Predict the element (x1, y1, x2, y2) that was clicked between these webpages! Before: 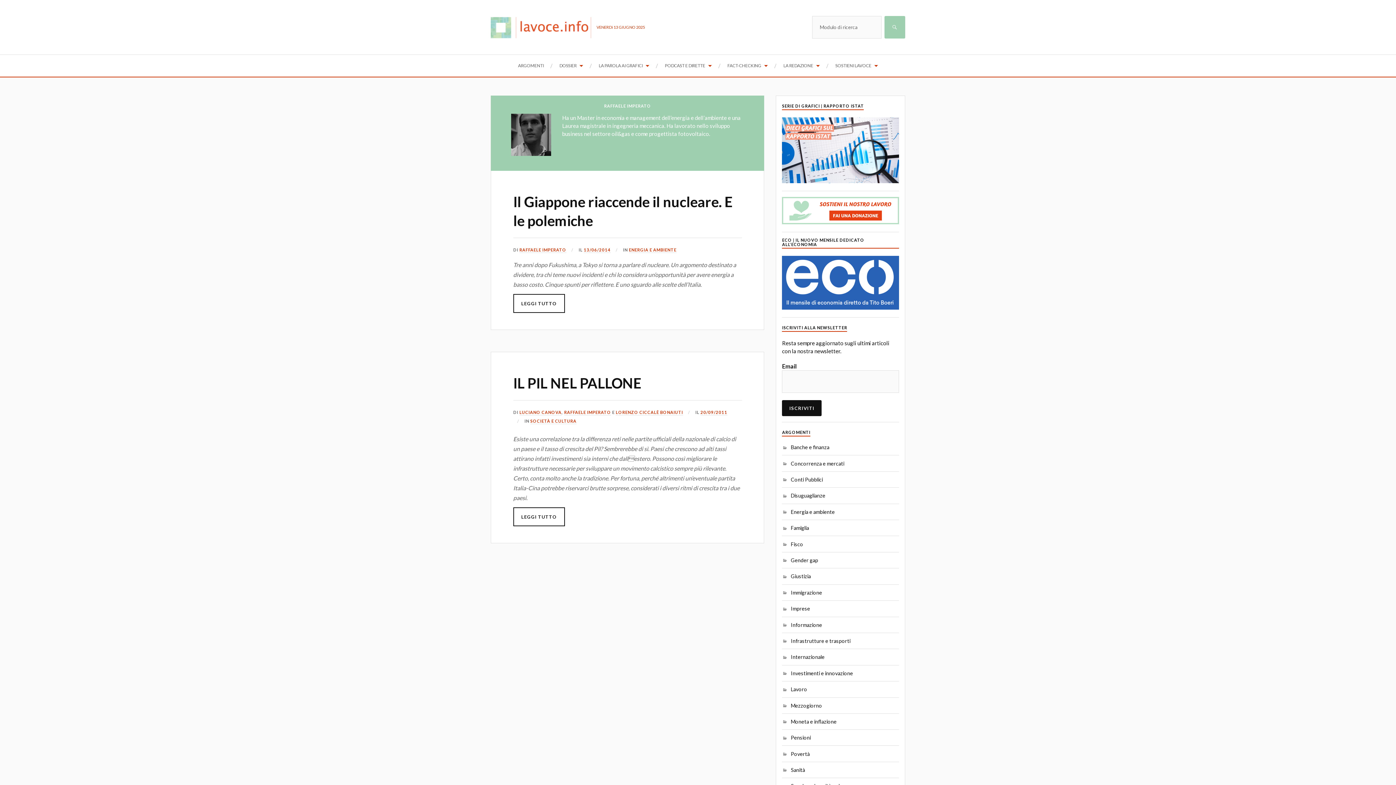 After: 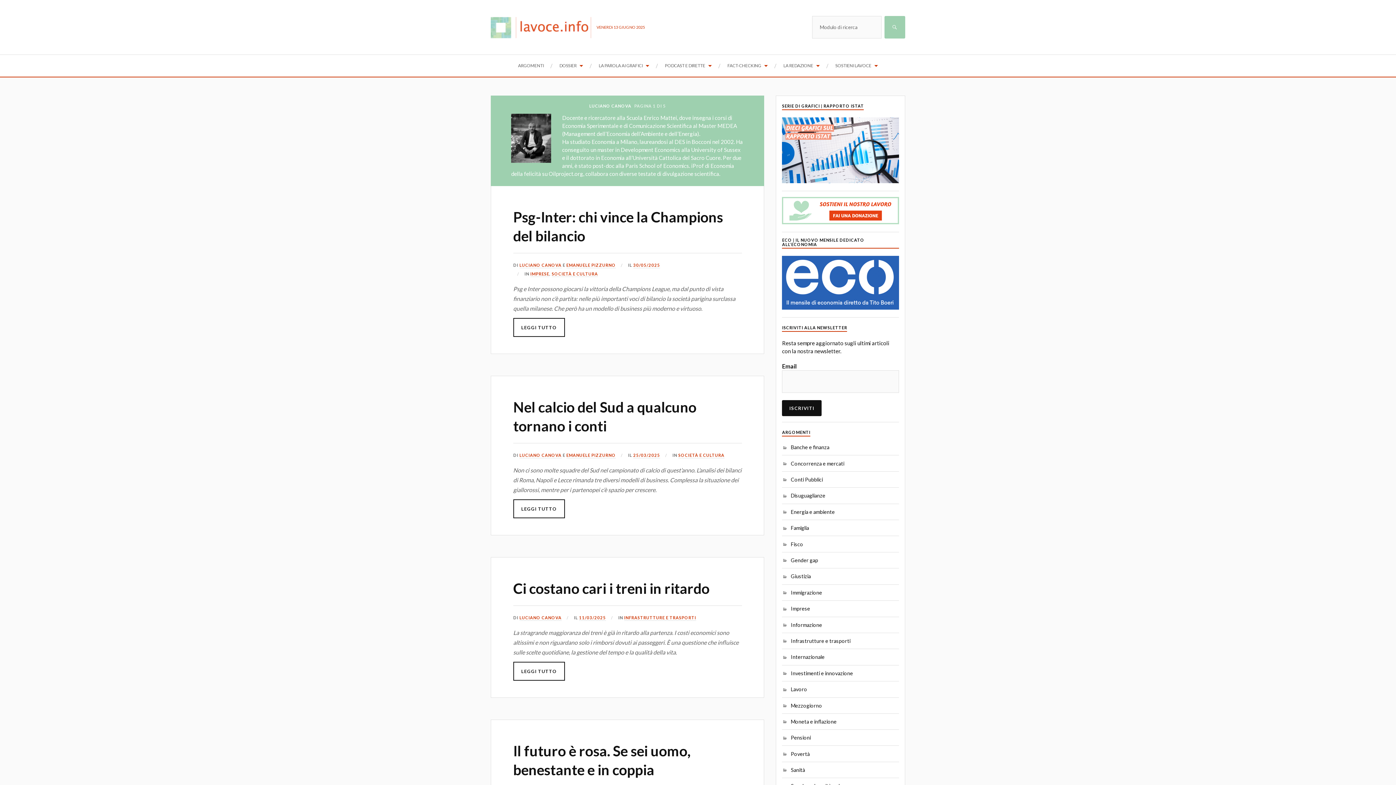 Action: label: LUCIANO CANOVA bbox: (519, 410, 561, 415)